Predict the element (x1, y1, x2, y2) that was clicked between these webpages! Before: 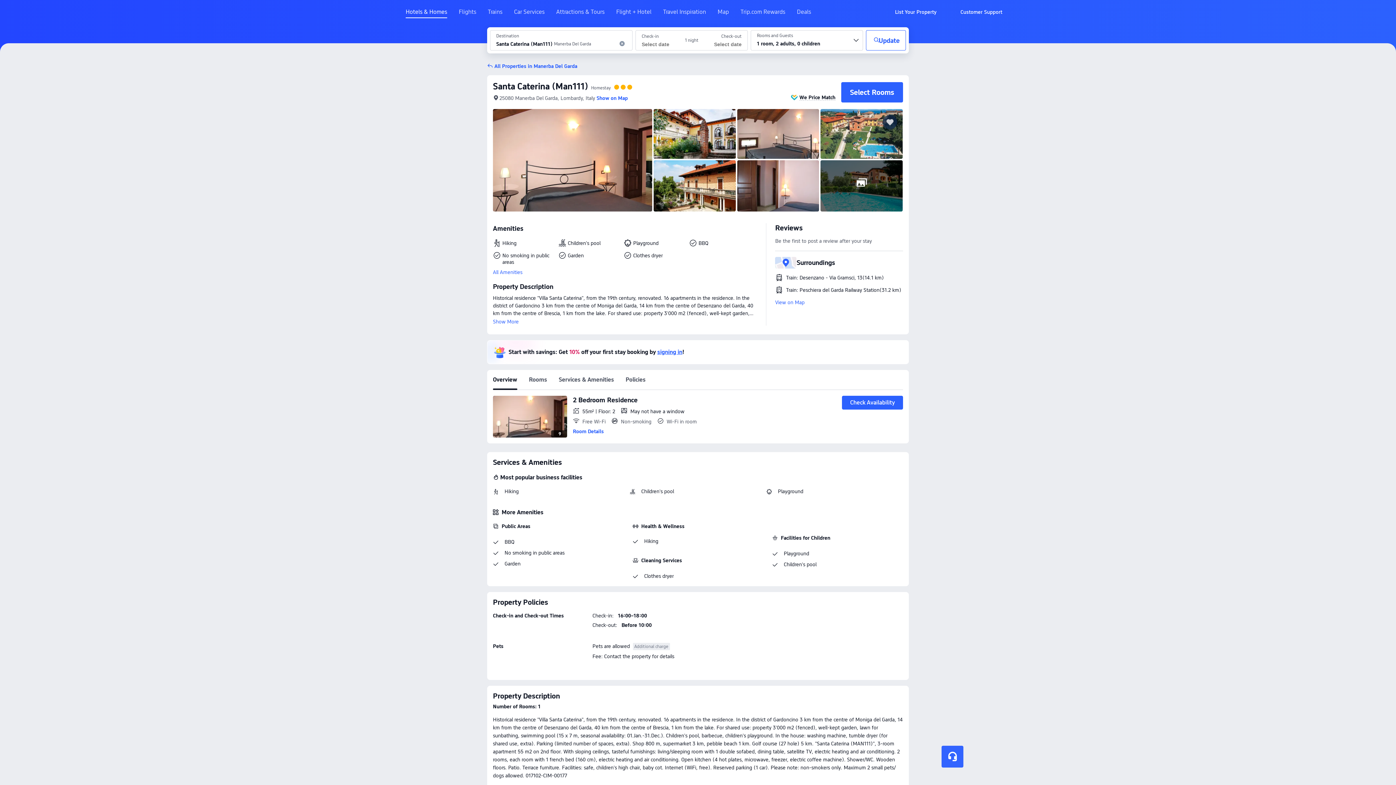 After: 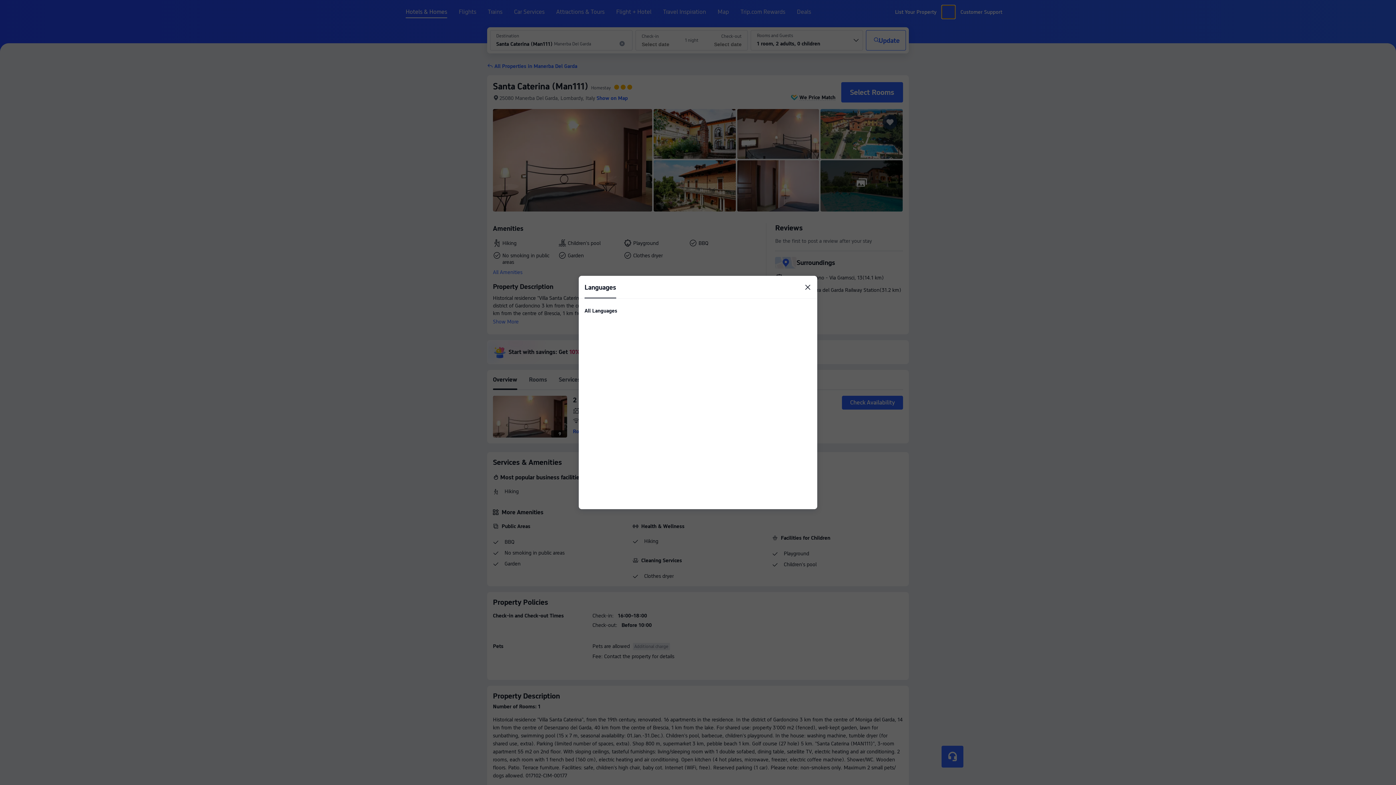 Action: bbox: (942, 5, 955, 18) label: Language/Currency